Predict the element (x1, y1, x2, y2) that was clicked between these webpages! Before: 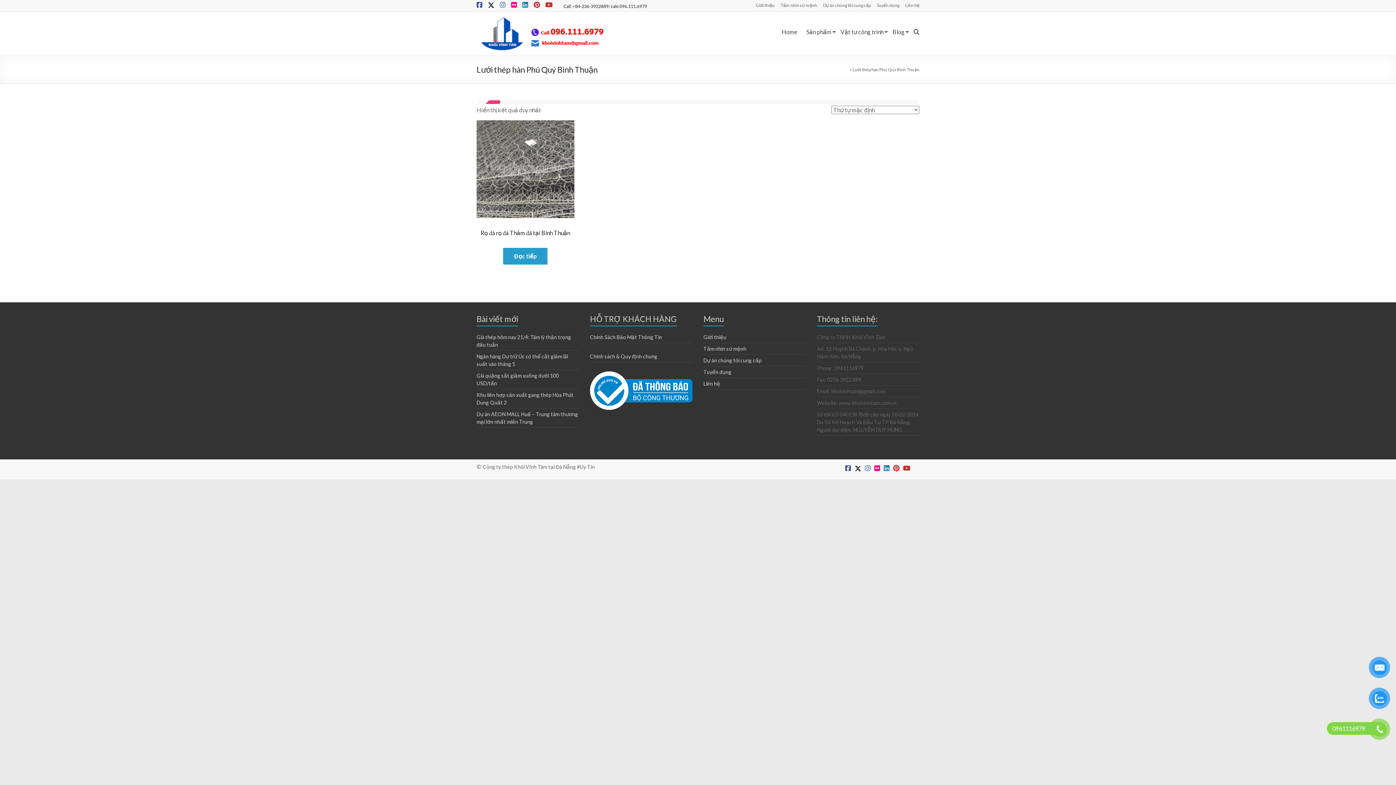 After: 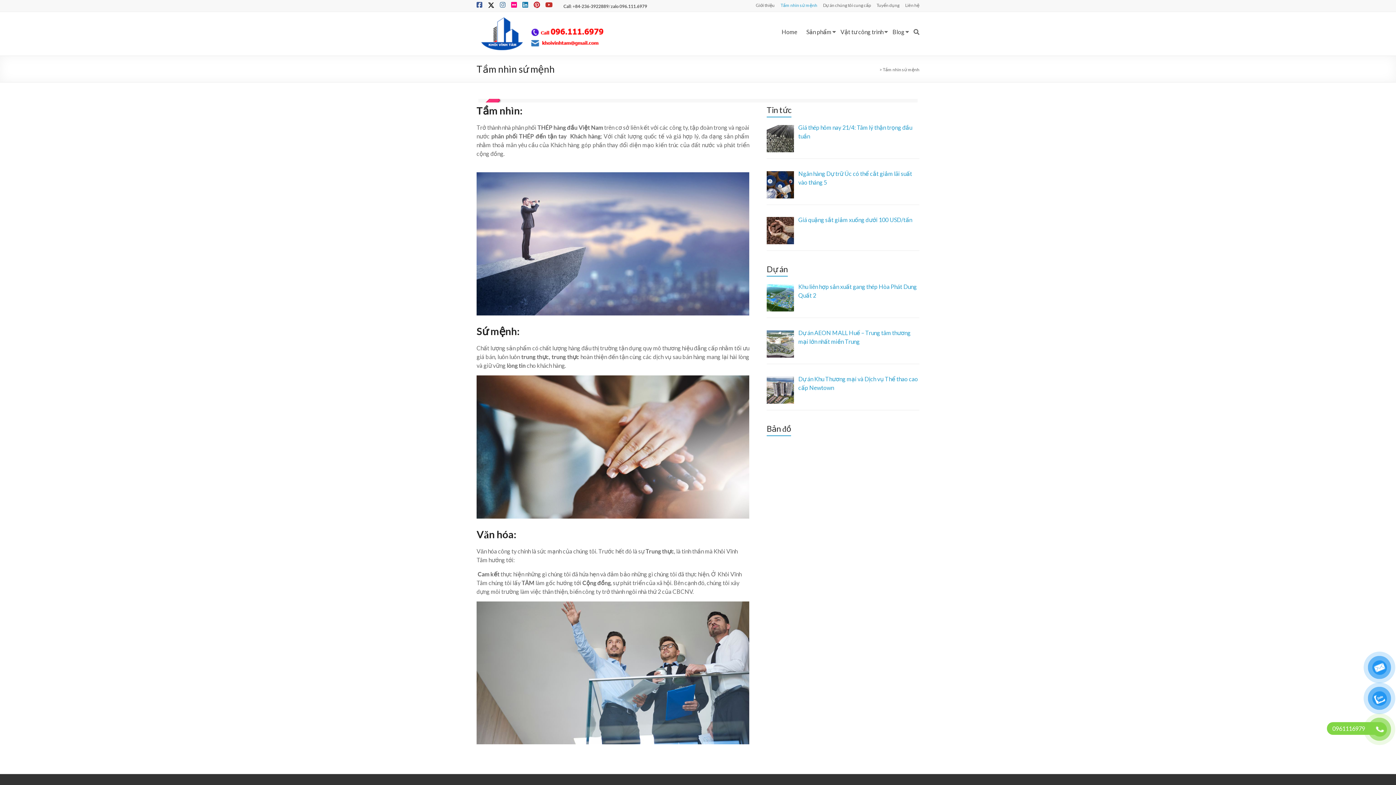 Action: bbox: (774, 0, 817, 9) label: Tầm nhìn sứ mệnh